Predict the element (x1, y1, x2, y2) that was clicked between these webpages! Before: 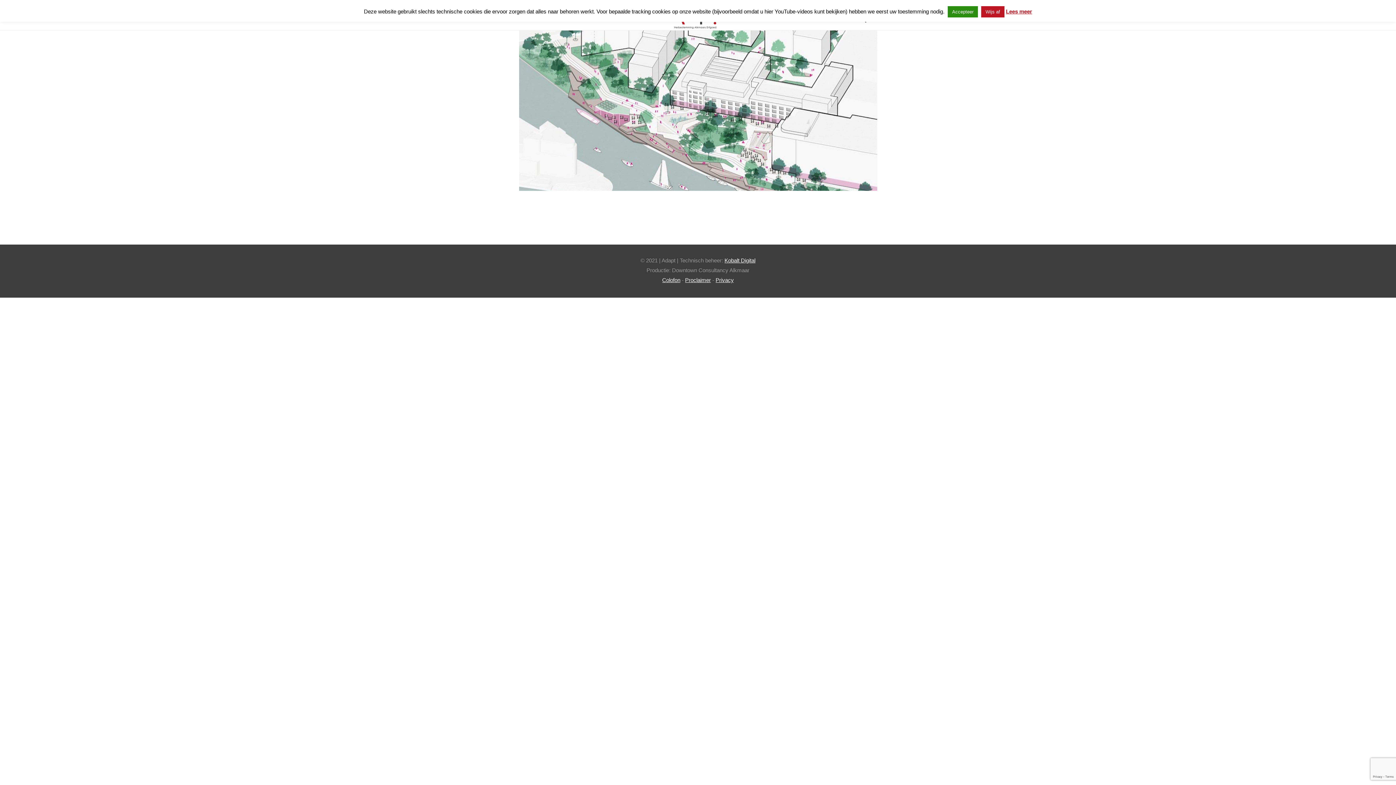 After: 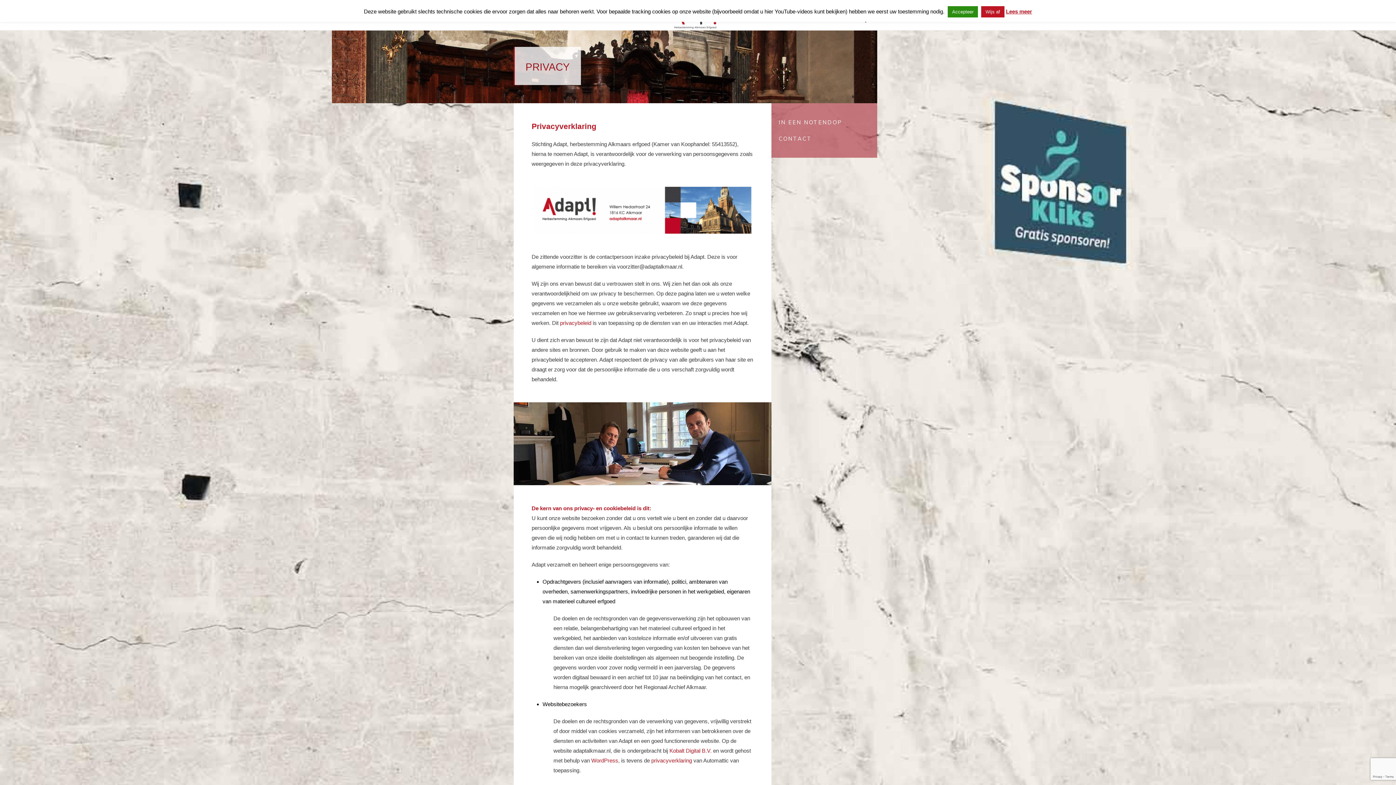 Action: bbox: (715, 276, 734, 283) label: Privacy